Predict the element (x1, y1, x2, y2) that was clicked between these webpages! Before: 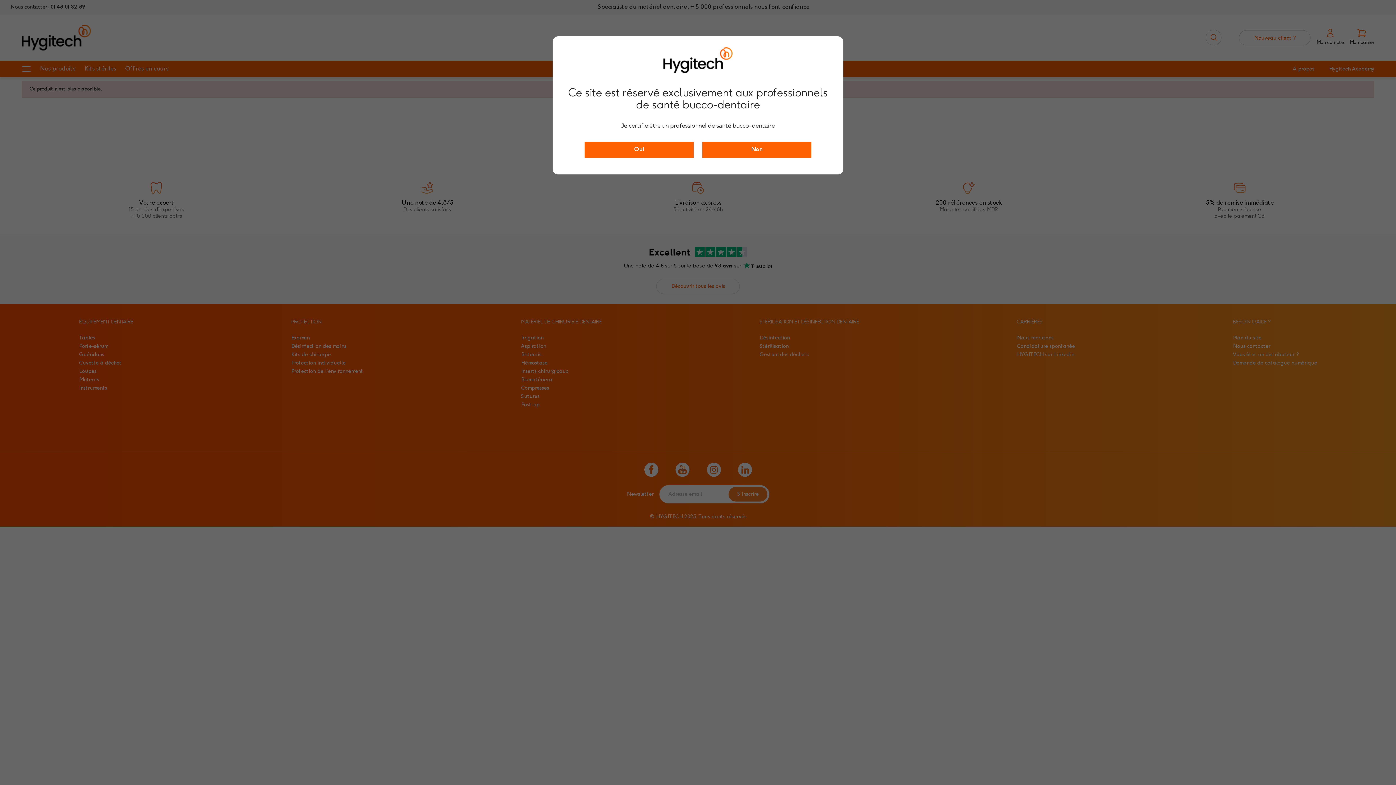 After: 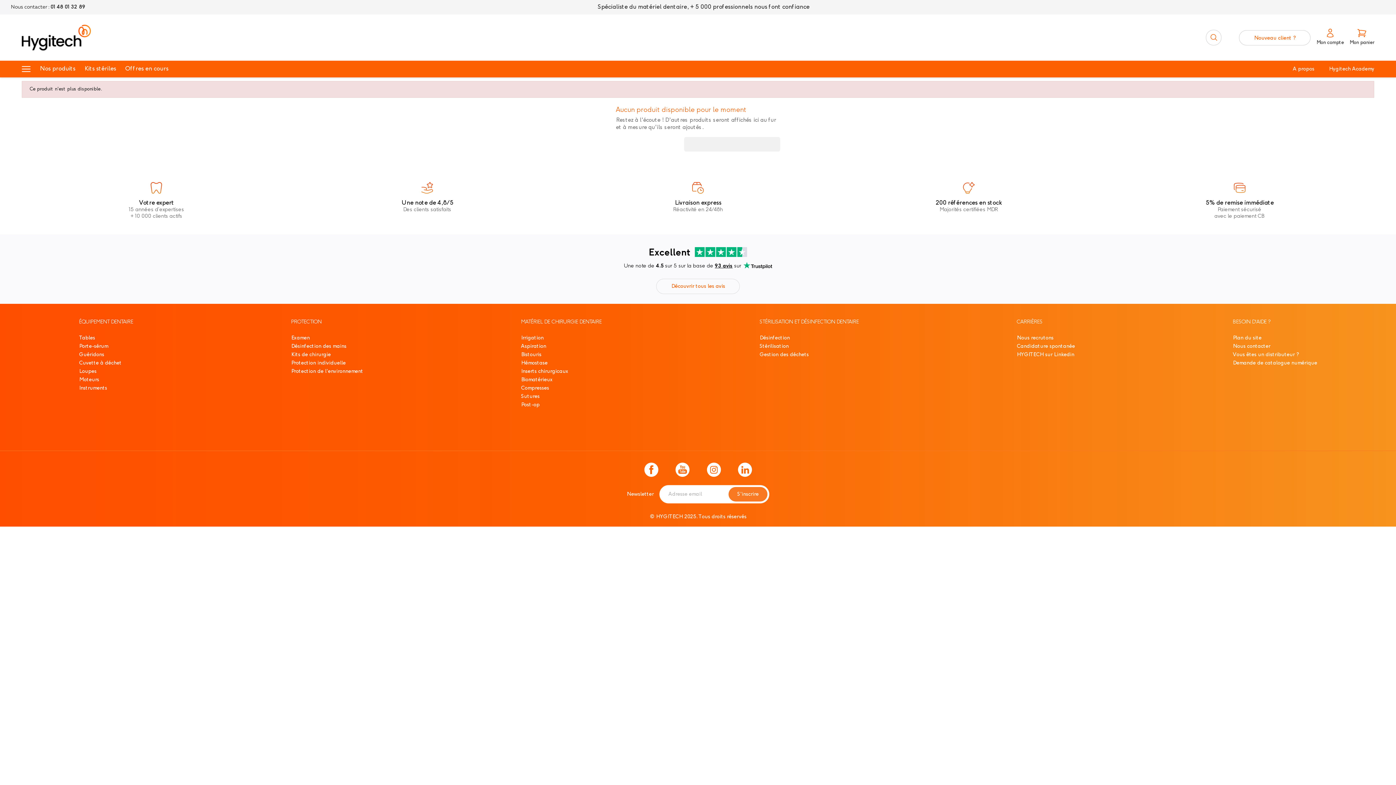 Action: bbox: (584, 141, 693, 157) label: Oui